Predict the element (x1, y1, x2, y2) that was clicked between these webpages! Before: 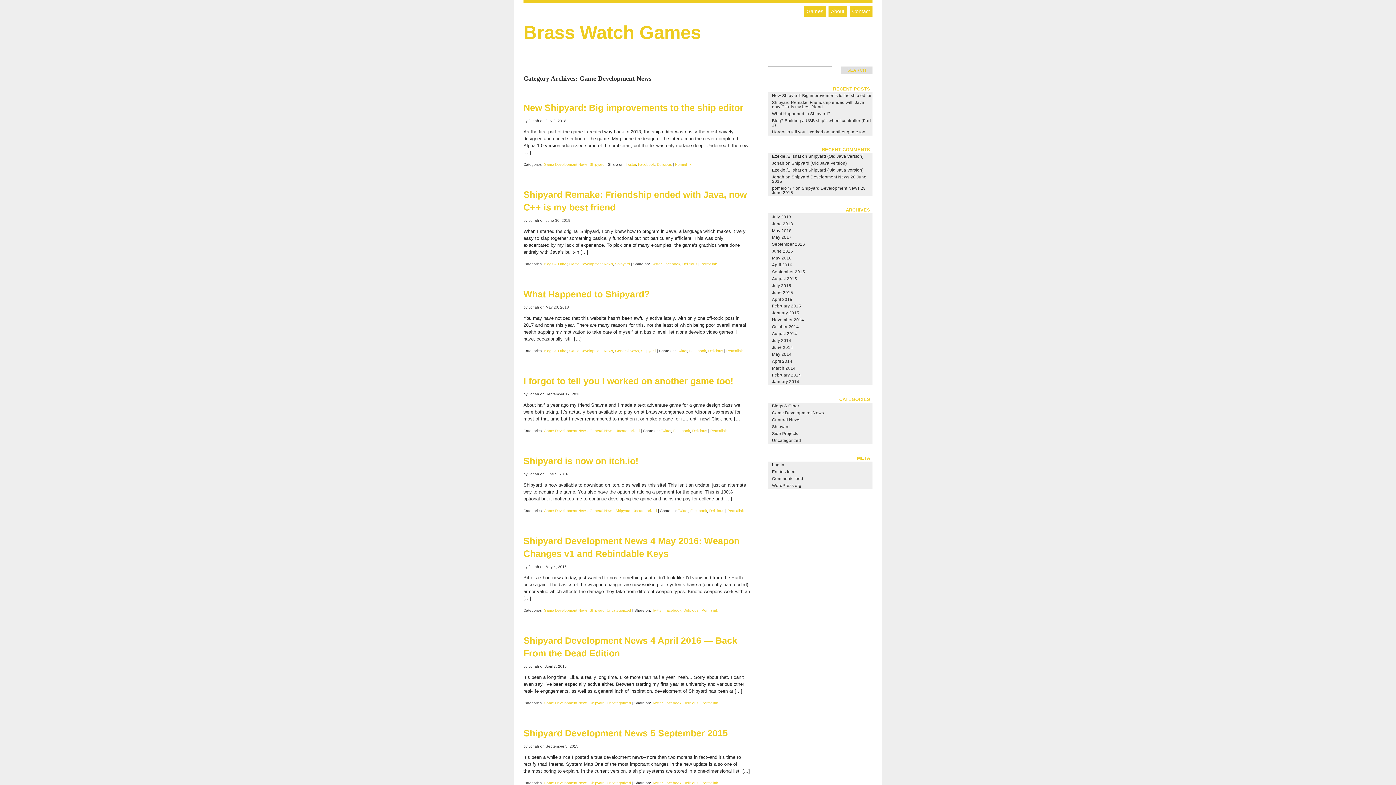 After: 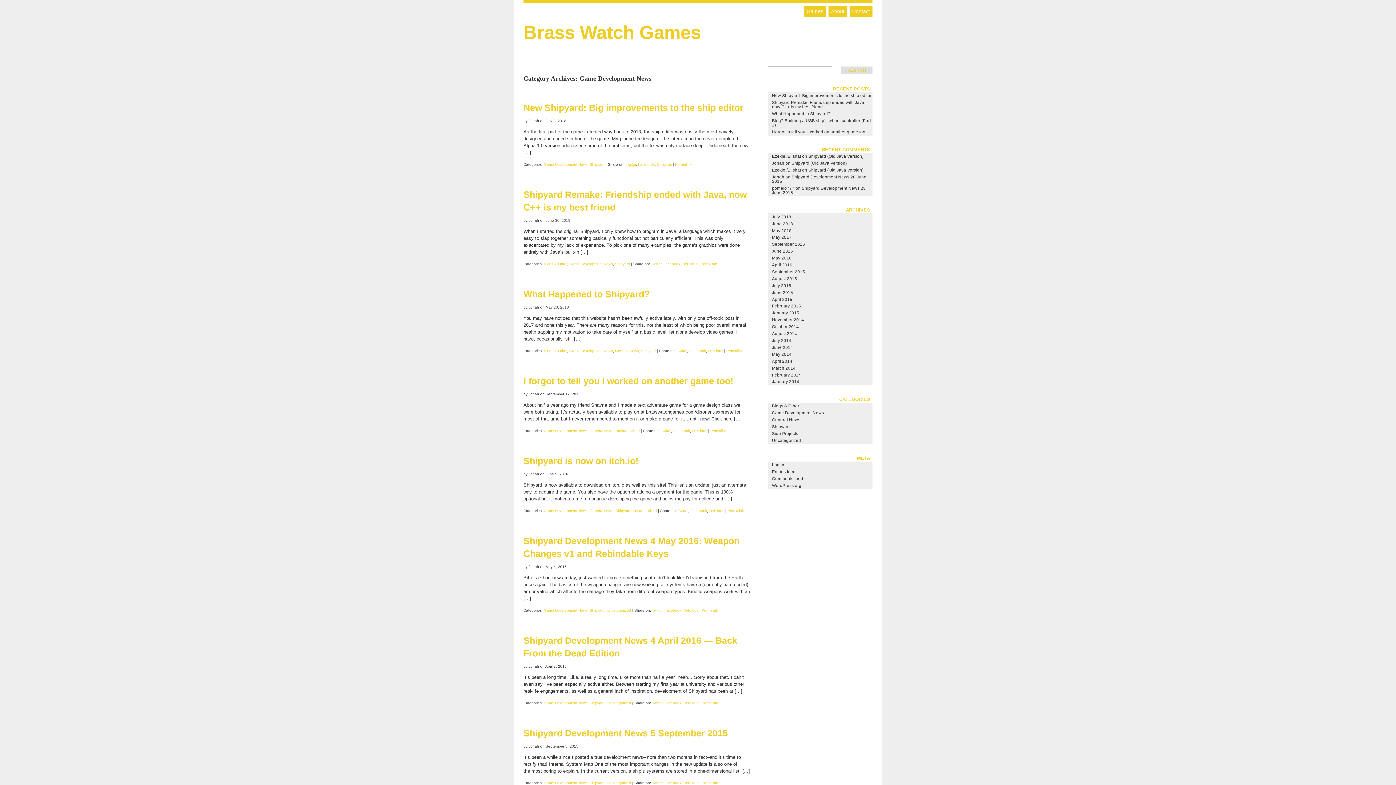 Action: label: Twitter bbox: (625, 162, 636, 166)